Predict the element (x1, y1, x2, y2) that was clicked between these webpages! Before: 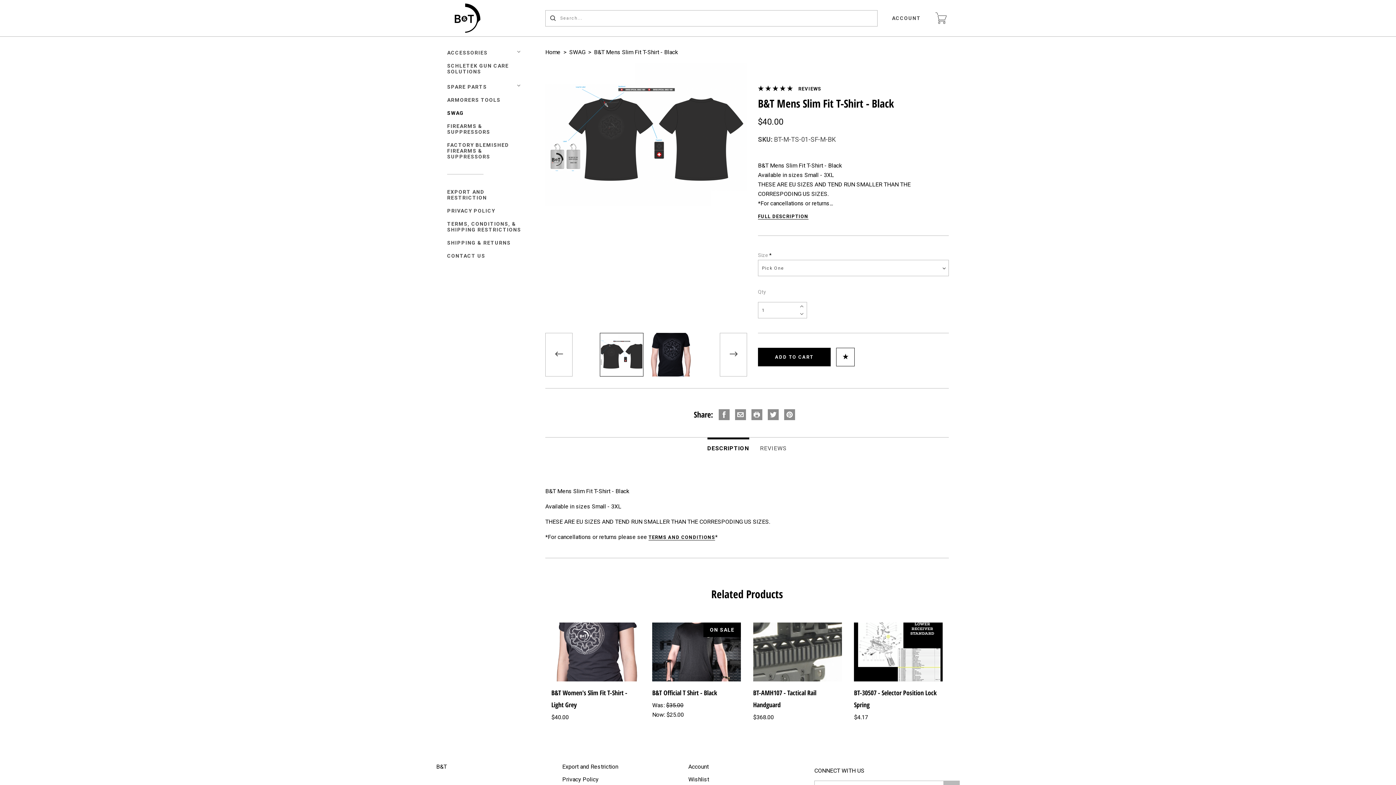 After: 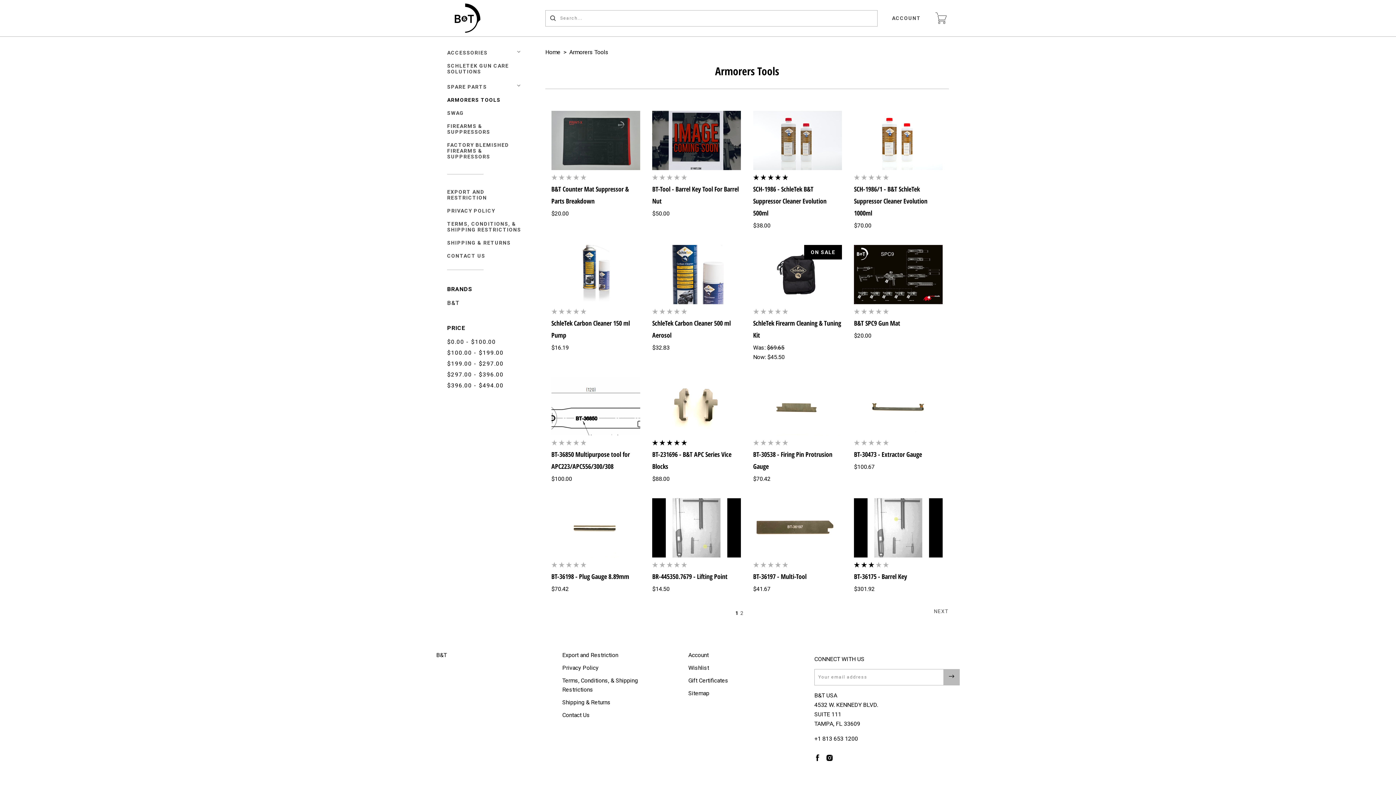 Action: label: ARMORERS TOOLS bbox: (447, 97, 502, 102)